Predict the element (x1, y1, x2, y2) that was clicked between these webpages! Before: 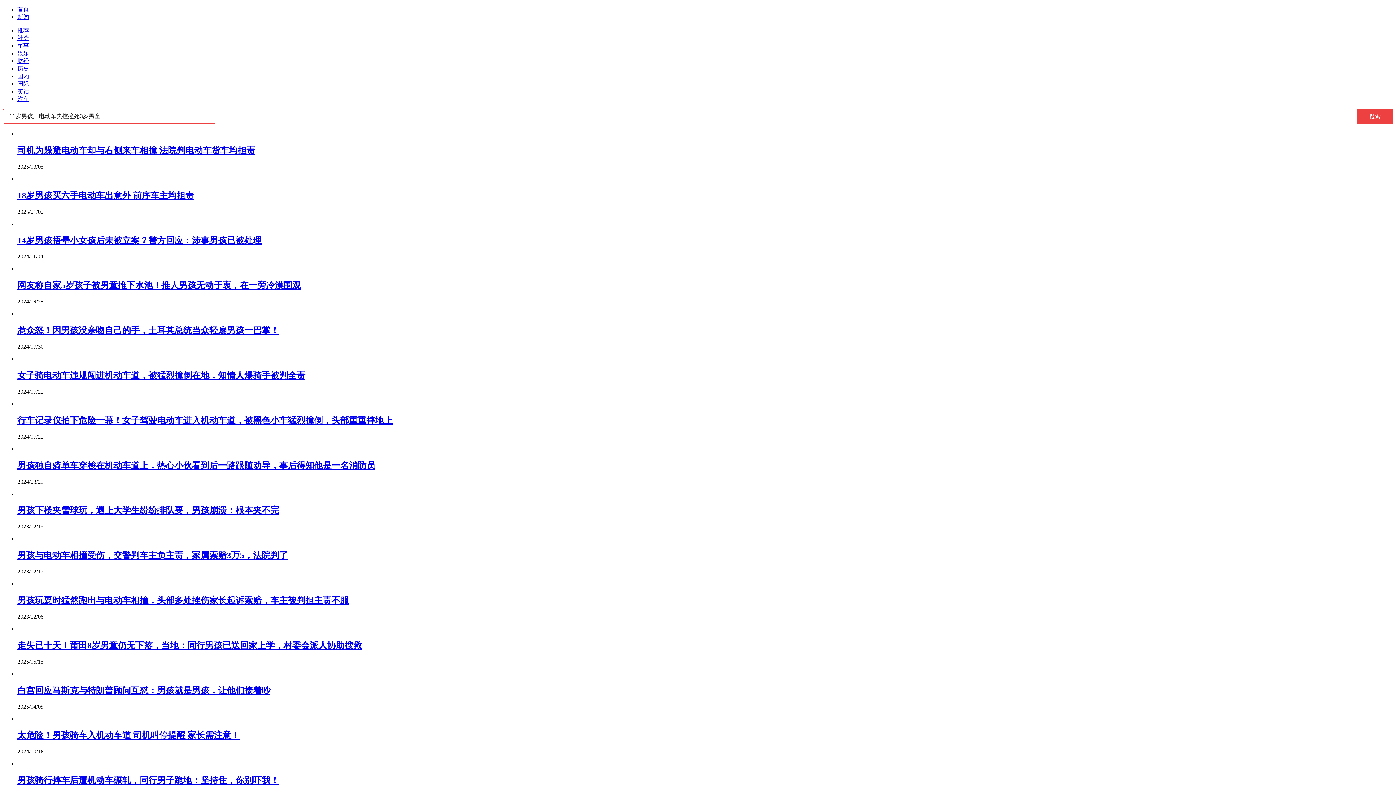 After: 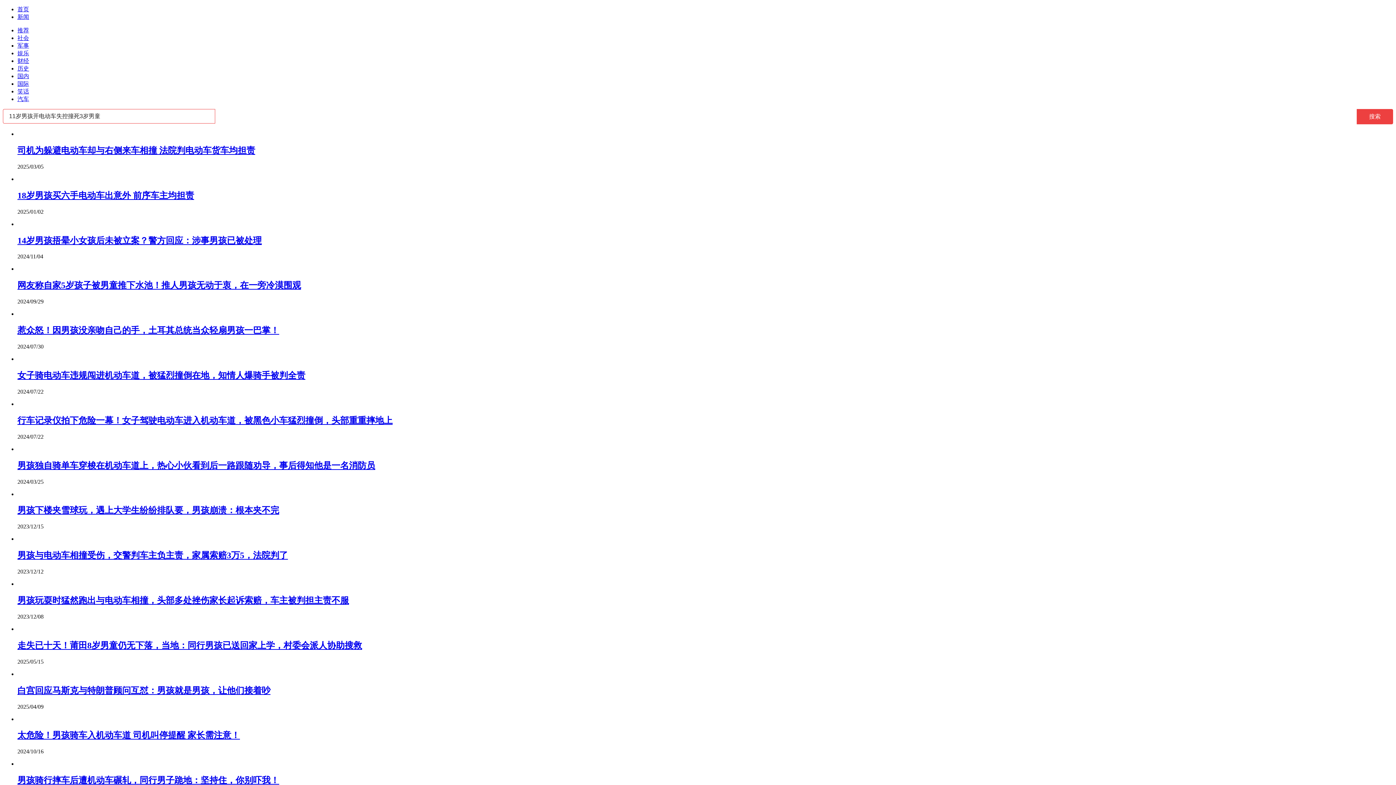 Action: bbox: (17, 235, 261, 245) label: 14岁男孩捂晕小女孩后未被立案？警方回应：涉事男孩已被处理